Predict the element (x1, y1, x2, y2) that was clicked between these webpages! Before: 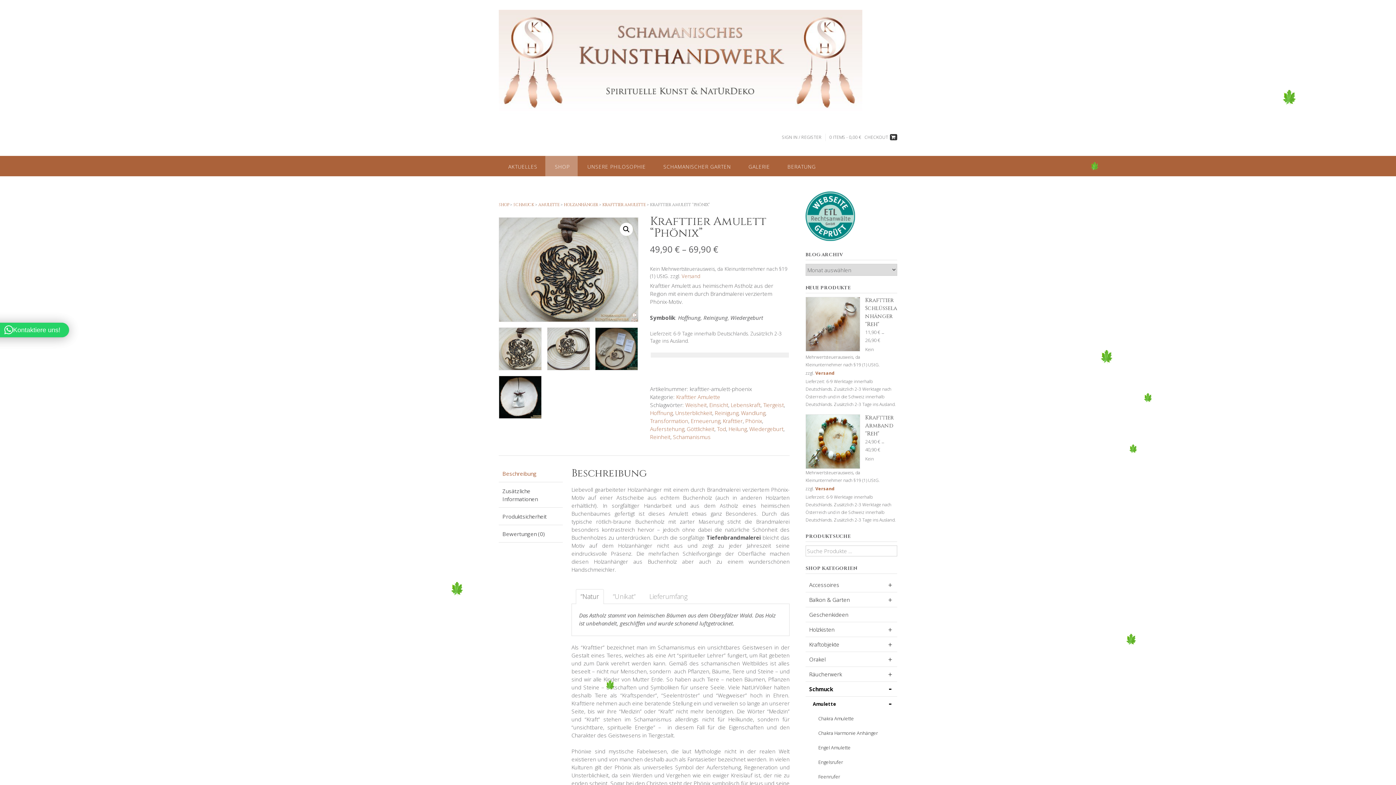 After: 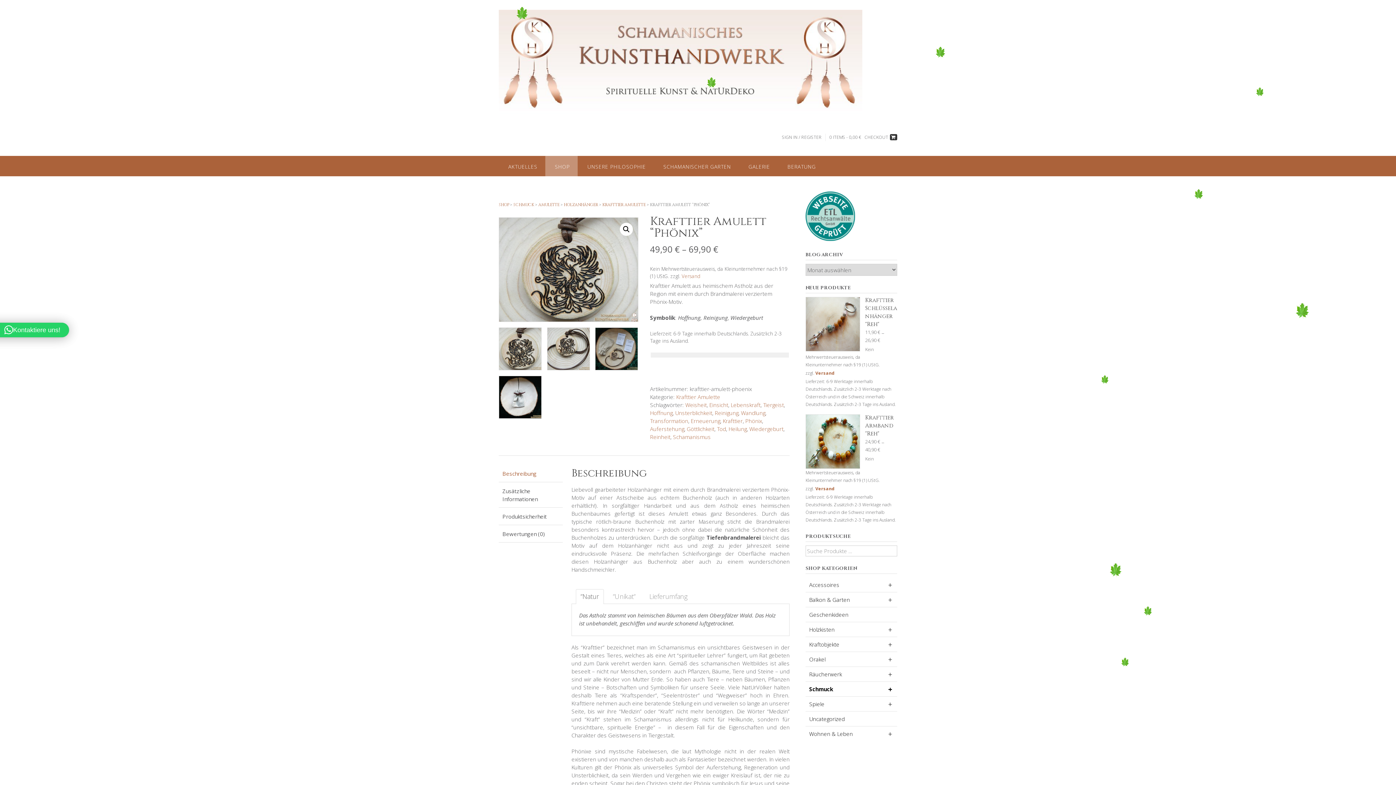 Action: bbox: (885, 685, 894, 693)